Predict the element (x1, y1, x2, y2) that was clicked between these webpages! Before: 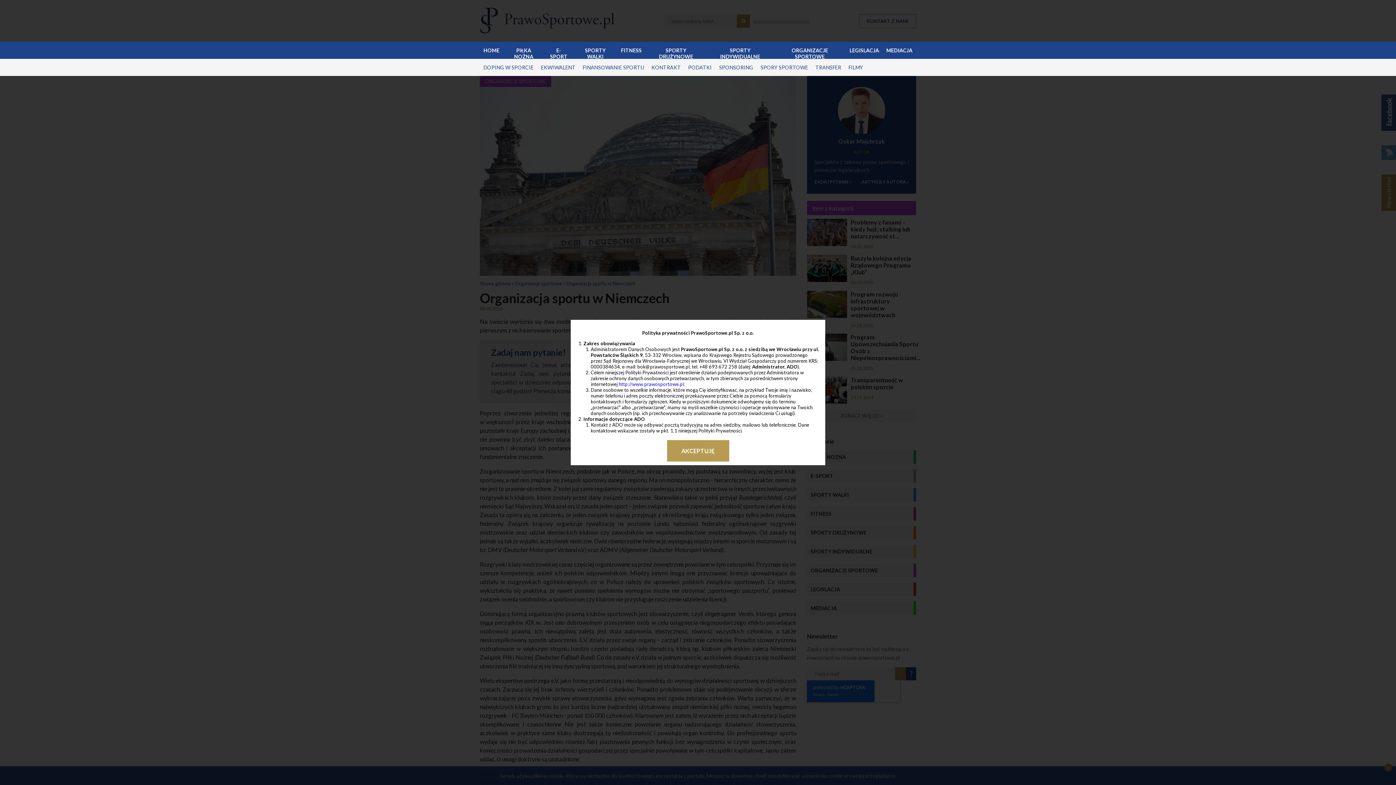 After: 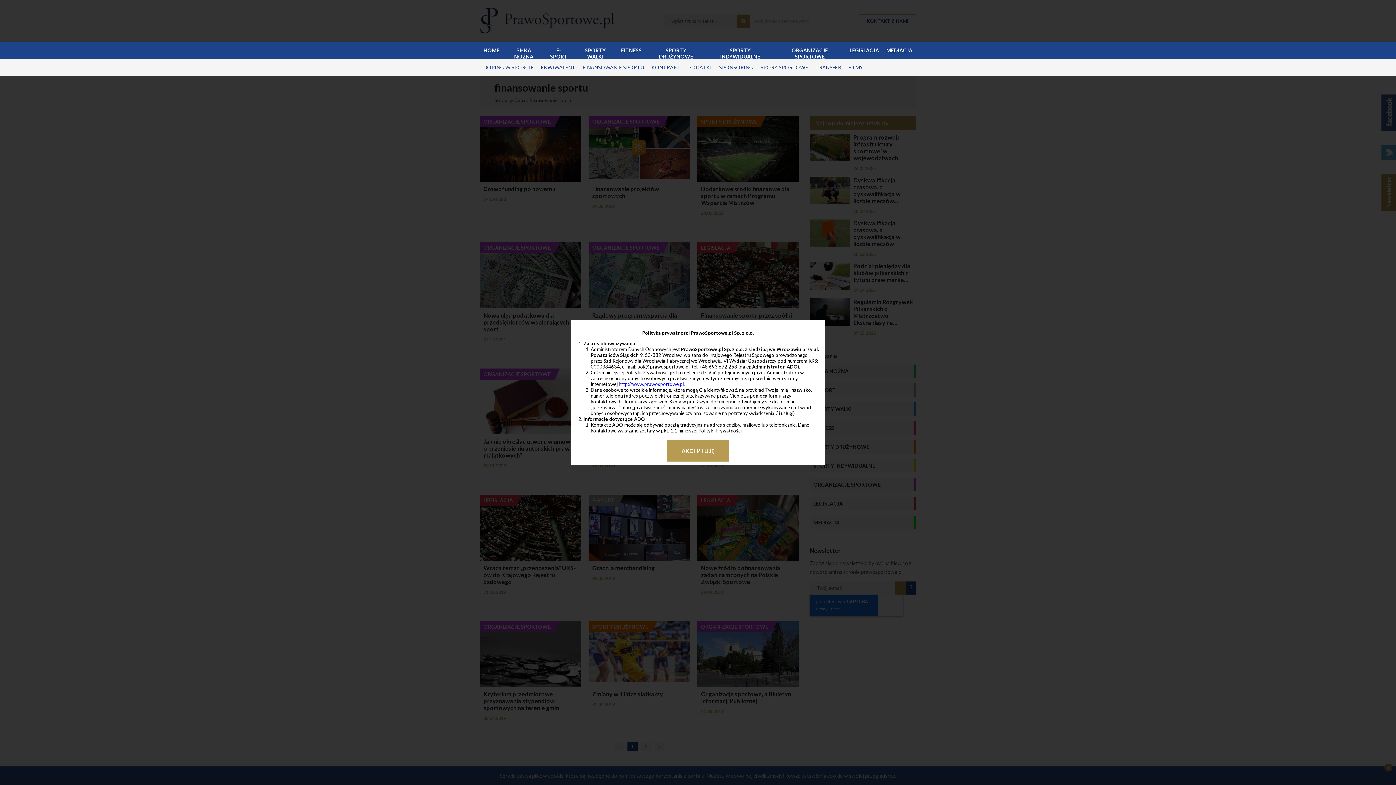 Action: label: FINANSOWANIE SPORTU bbox: (579, 58, 648, 76)